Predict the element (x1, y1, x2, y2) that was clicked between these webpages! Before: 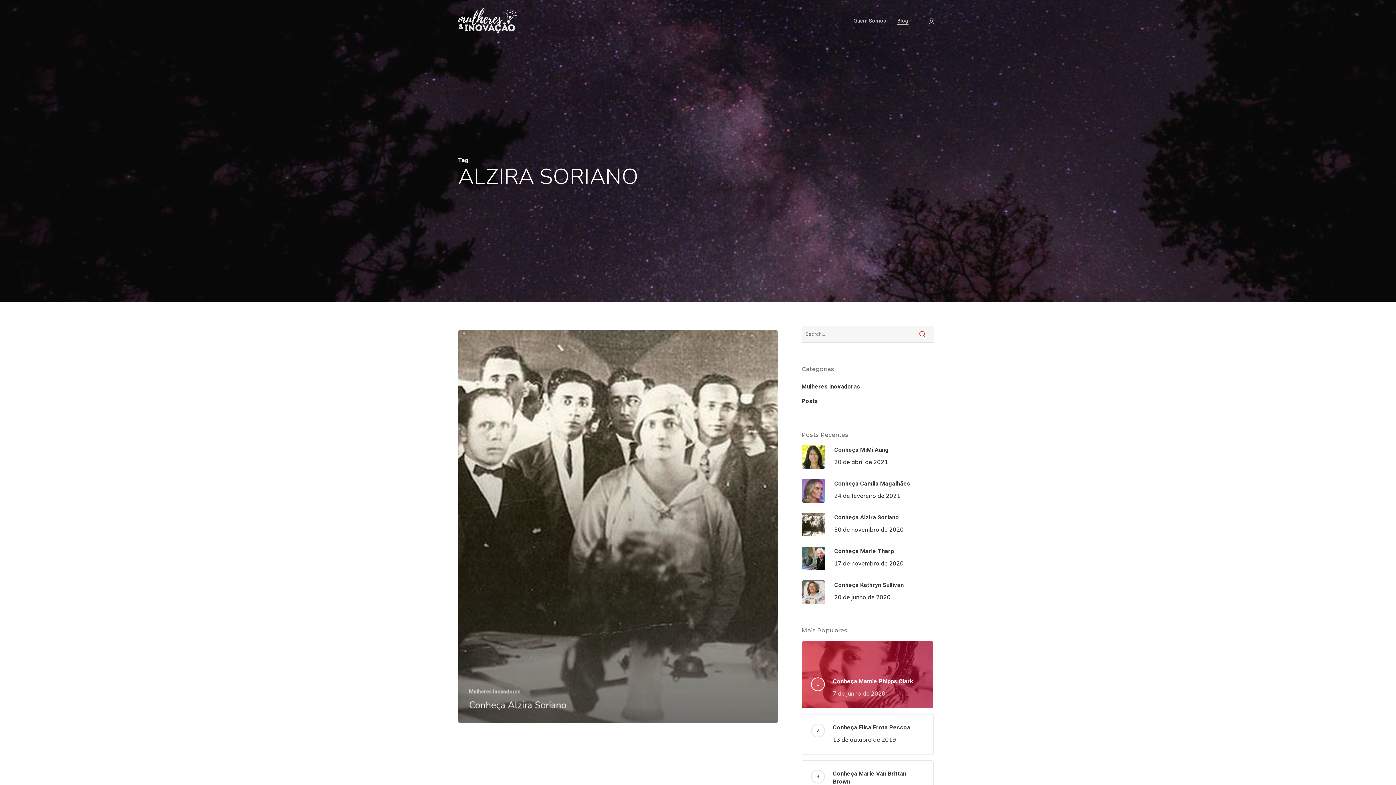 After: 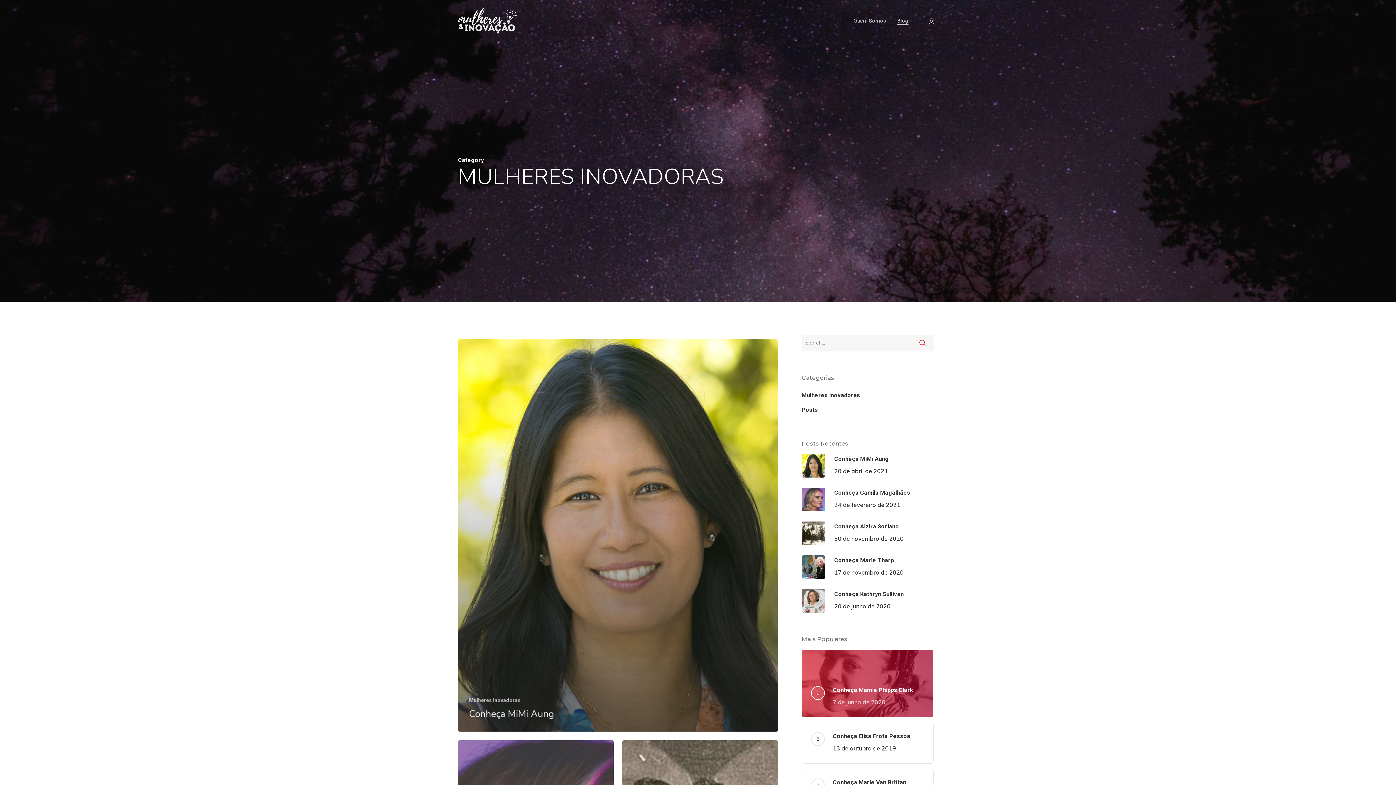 Action: bbox: (469, 688, 520, 695) label: Mulheres Inovadoras